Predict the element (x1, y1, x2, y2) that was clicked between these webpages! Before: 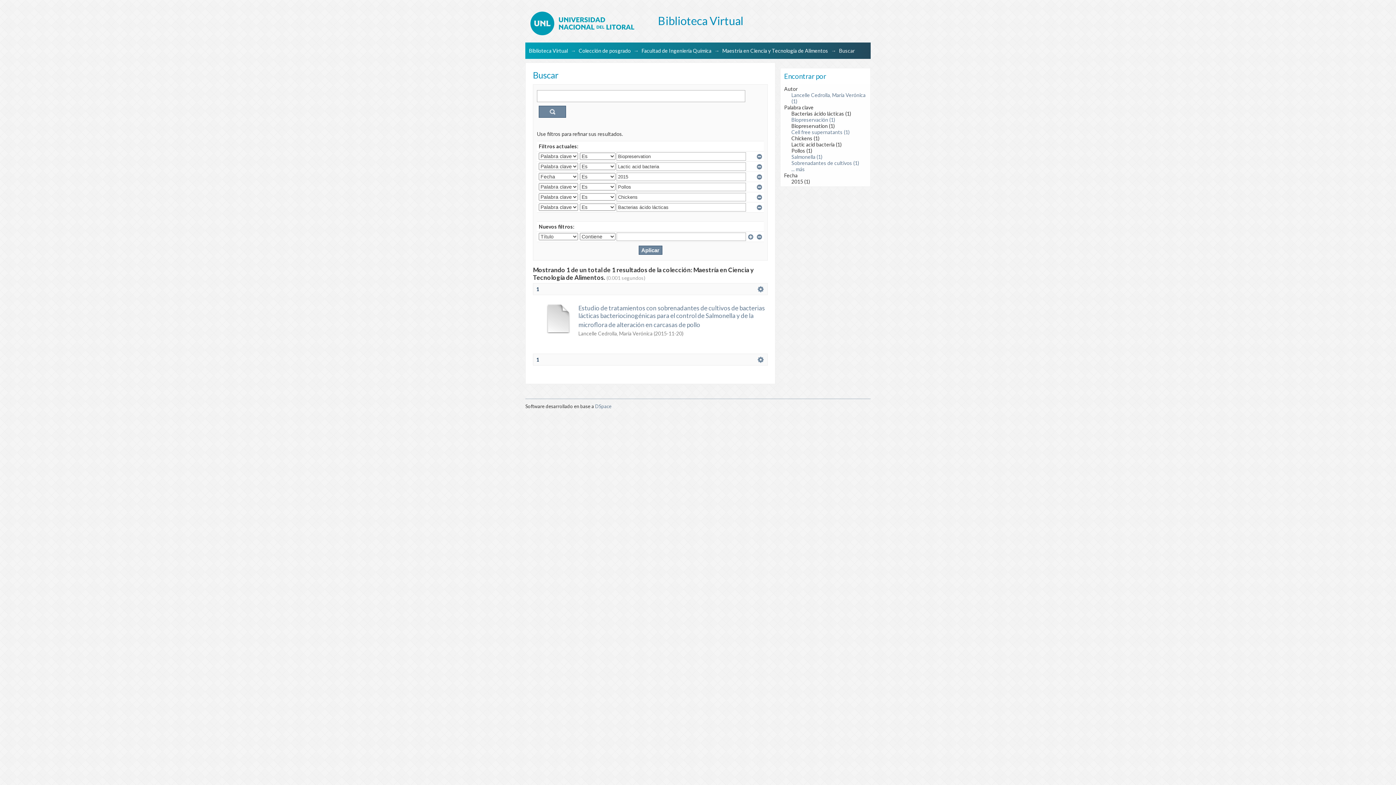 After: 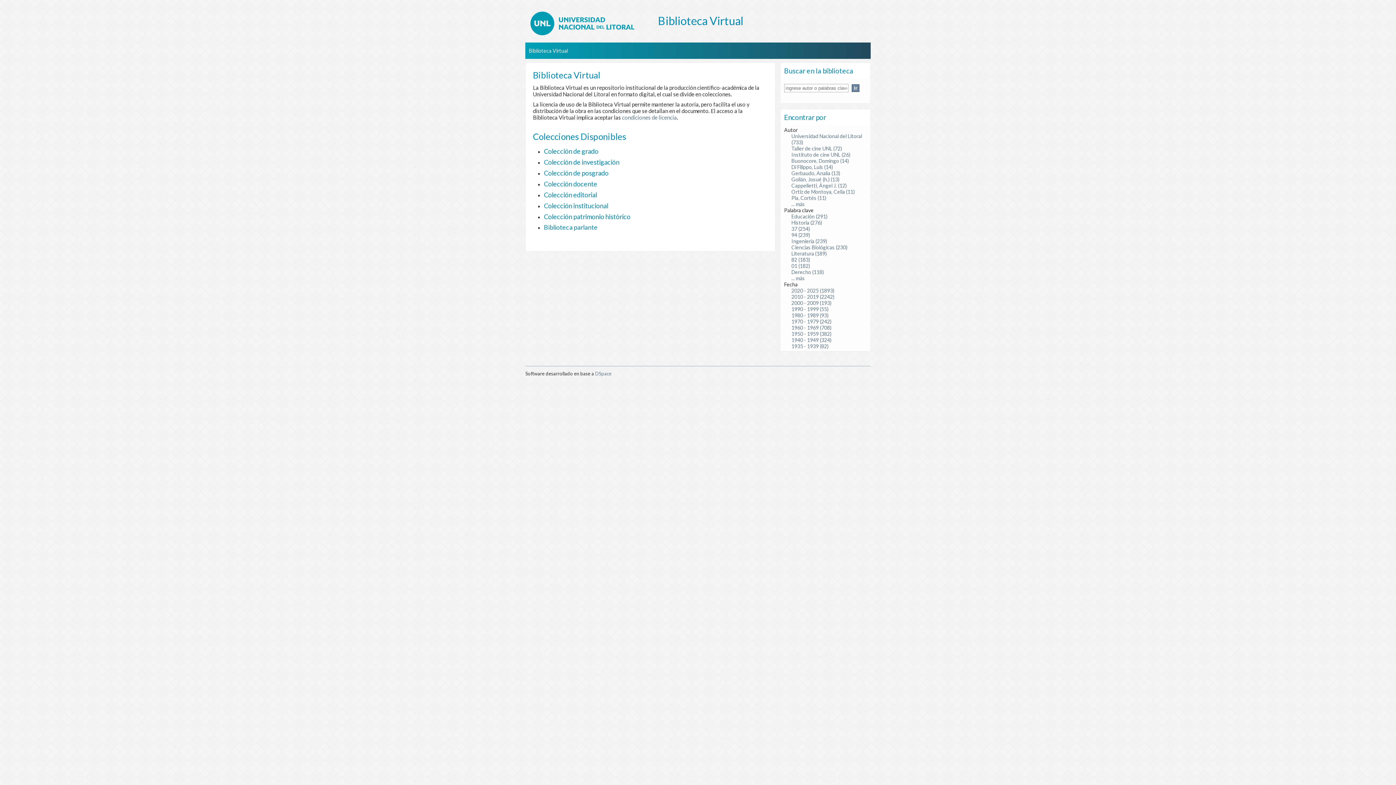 Action: label: Biblioteca Virtual bbox: (529, 47, 568, 53)